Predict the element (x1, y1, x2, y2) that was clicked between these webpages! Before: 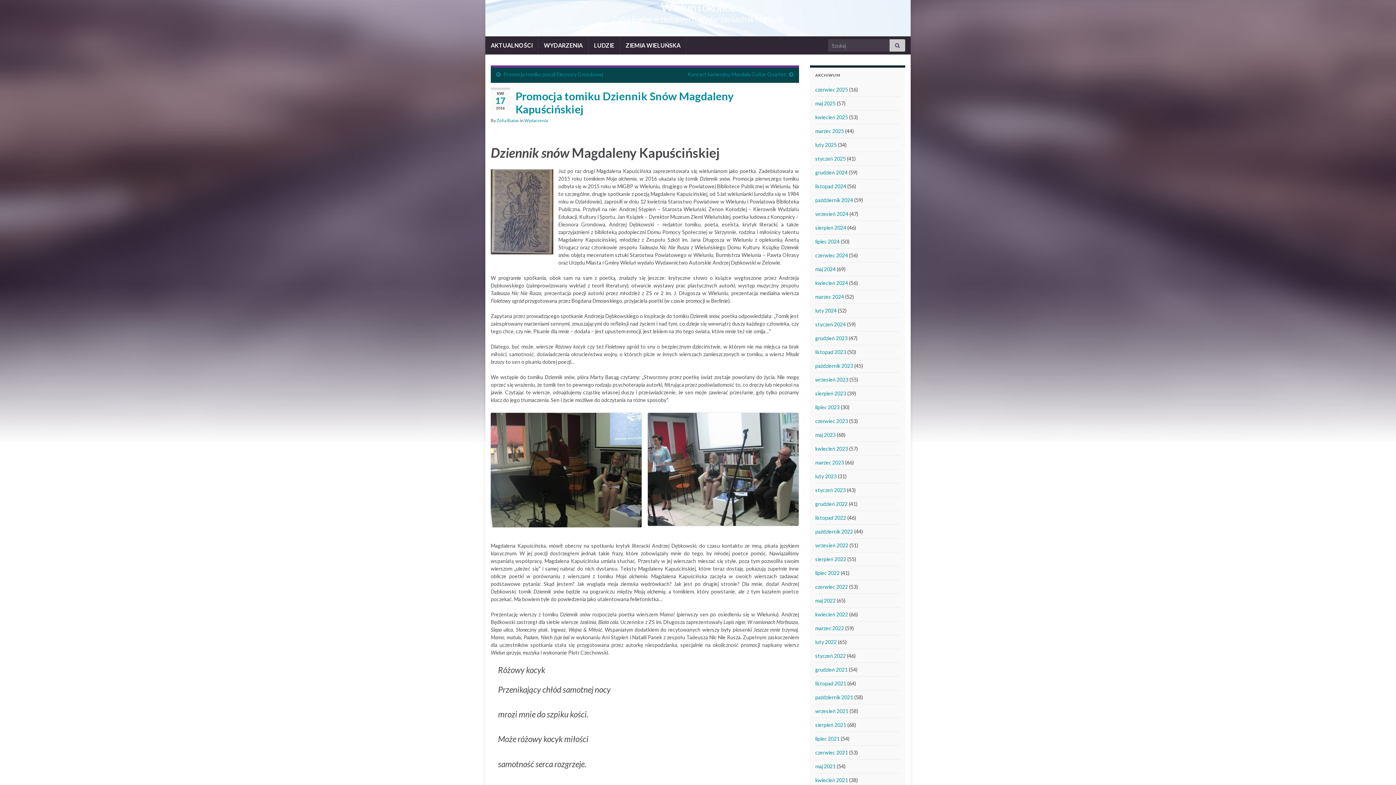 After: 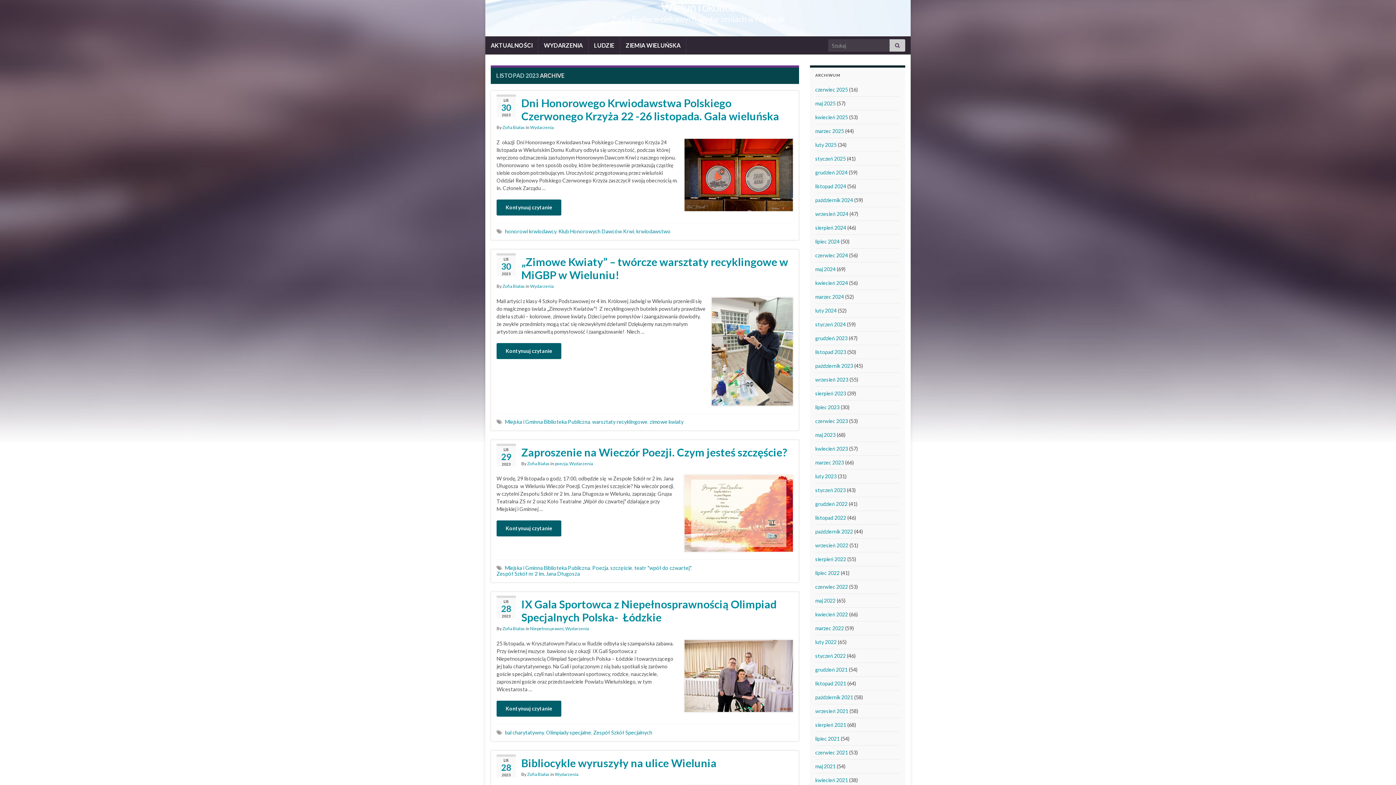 Action: bbox: (815, 349, 846, 355) label: listopad 2023